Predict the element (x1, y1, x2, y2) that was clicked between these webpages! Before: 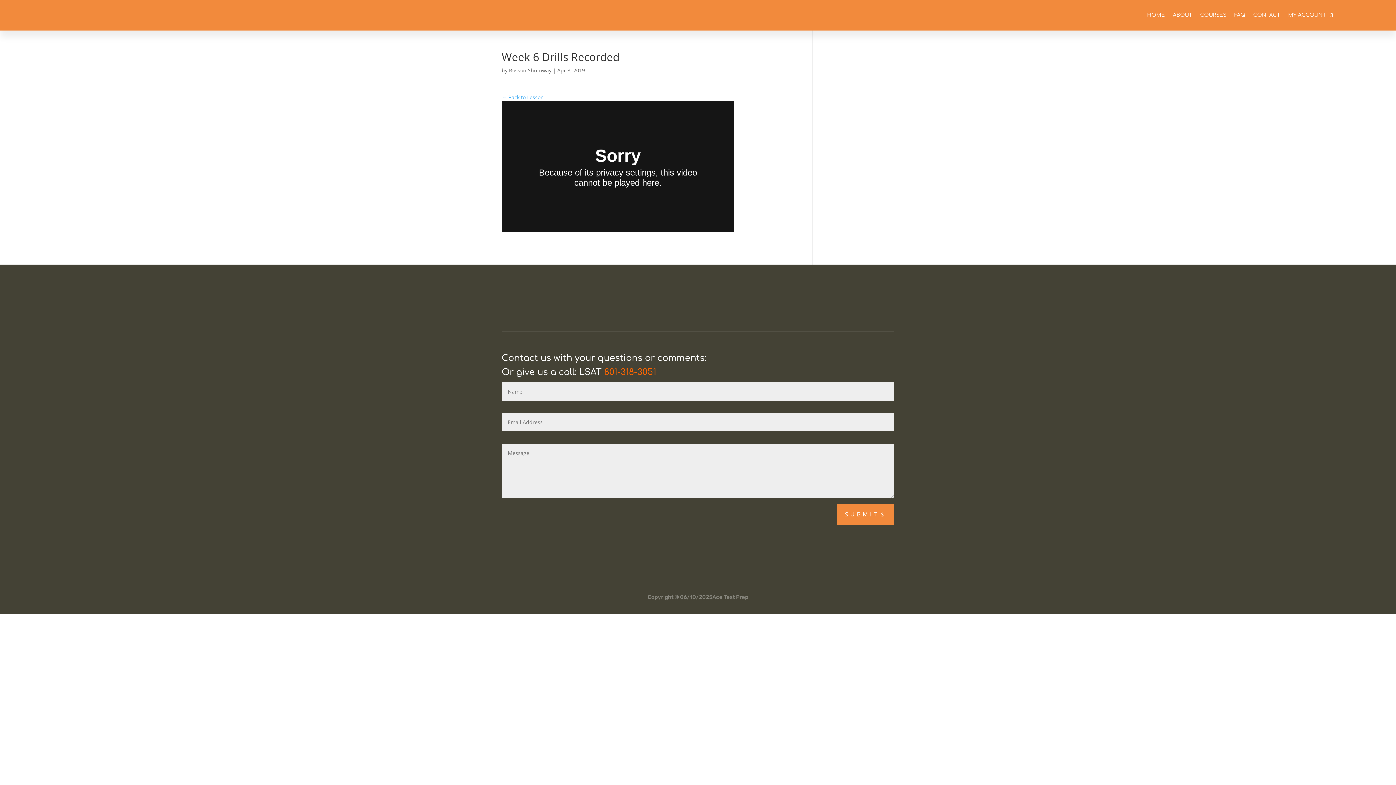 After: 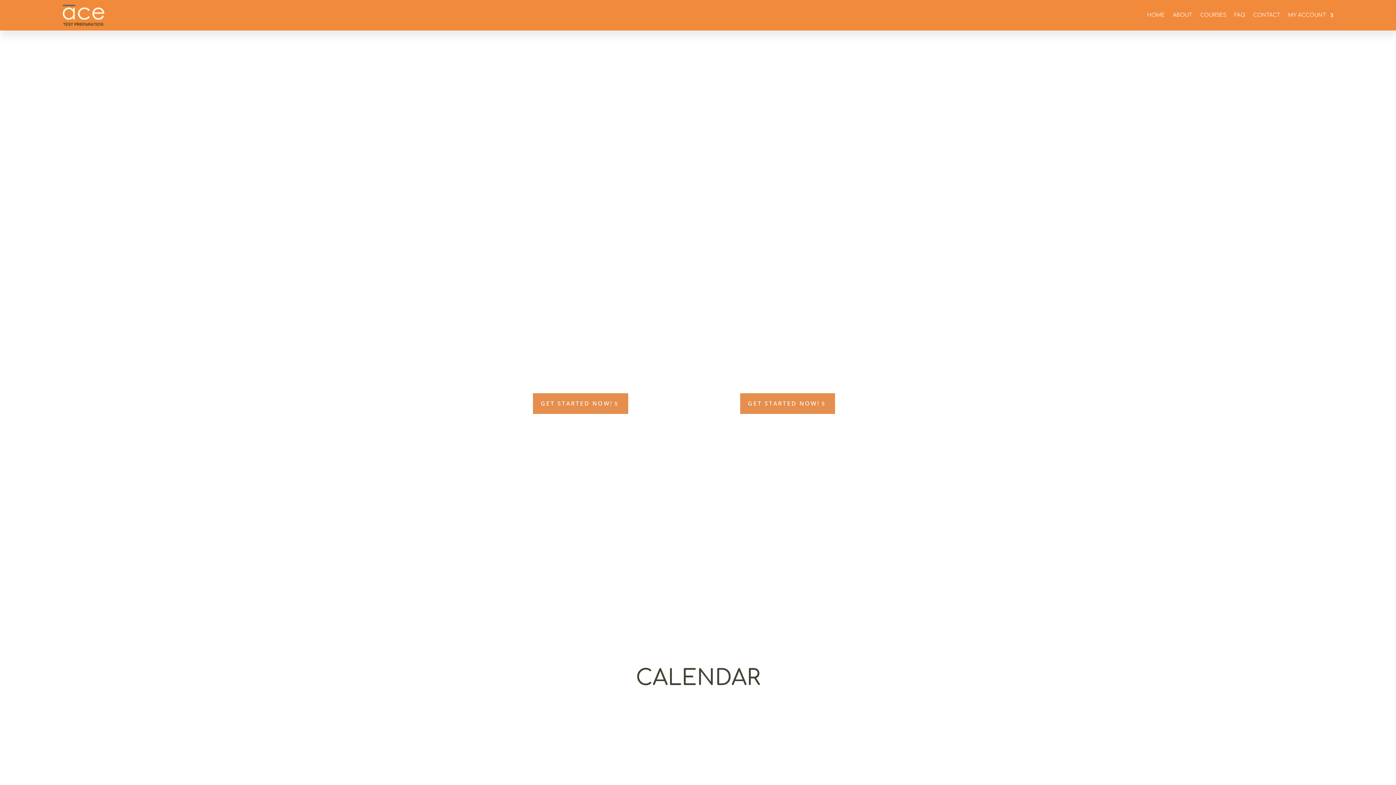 Action: label: Rosson Shumway bbox: (509, 66, 551, 73)